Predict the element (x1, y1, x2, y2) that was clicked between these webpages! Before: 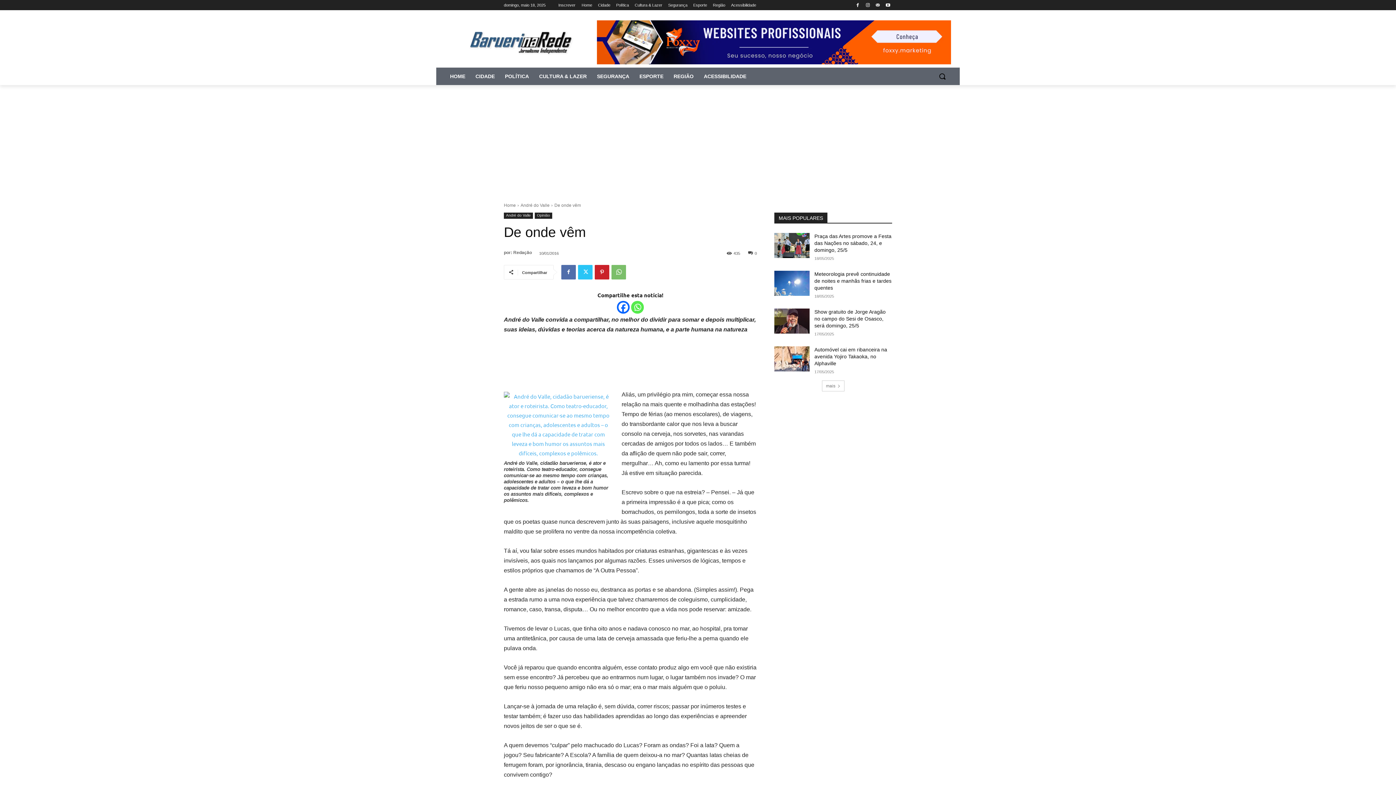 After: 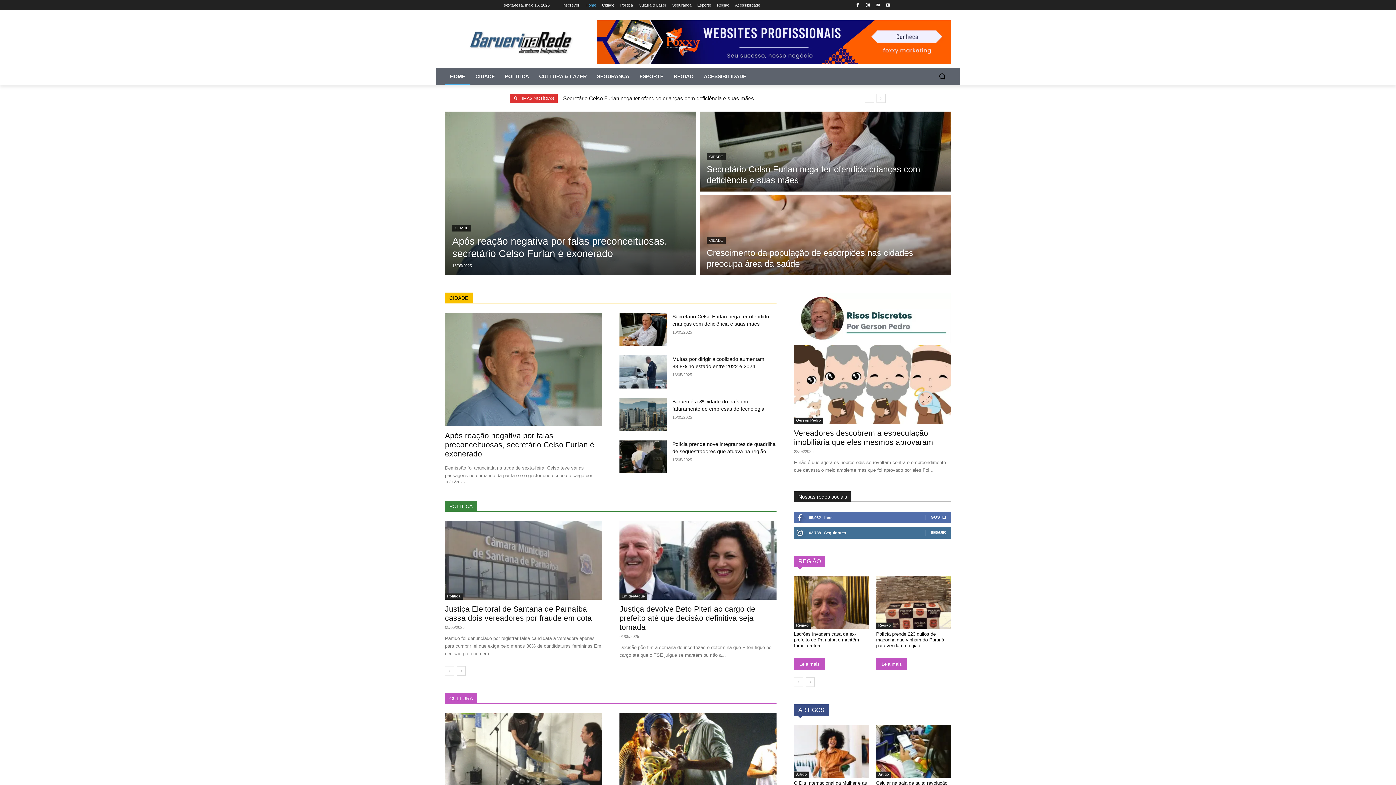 Action: bbox: (504, 203, 516, 208) label: Home